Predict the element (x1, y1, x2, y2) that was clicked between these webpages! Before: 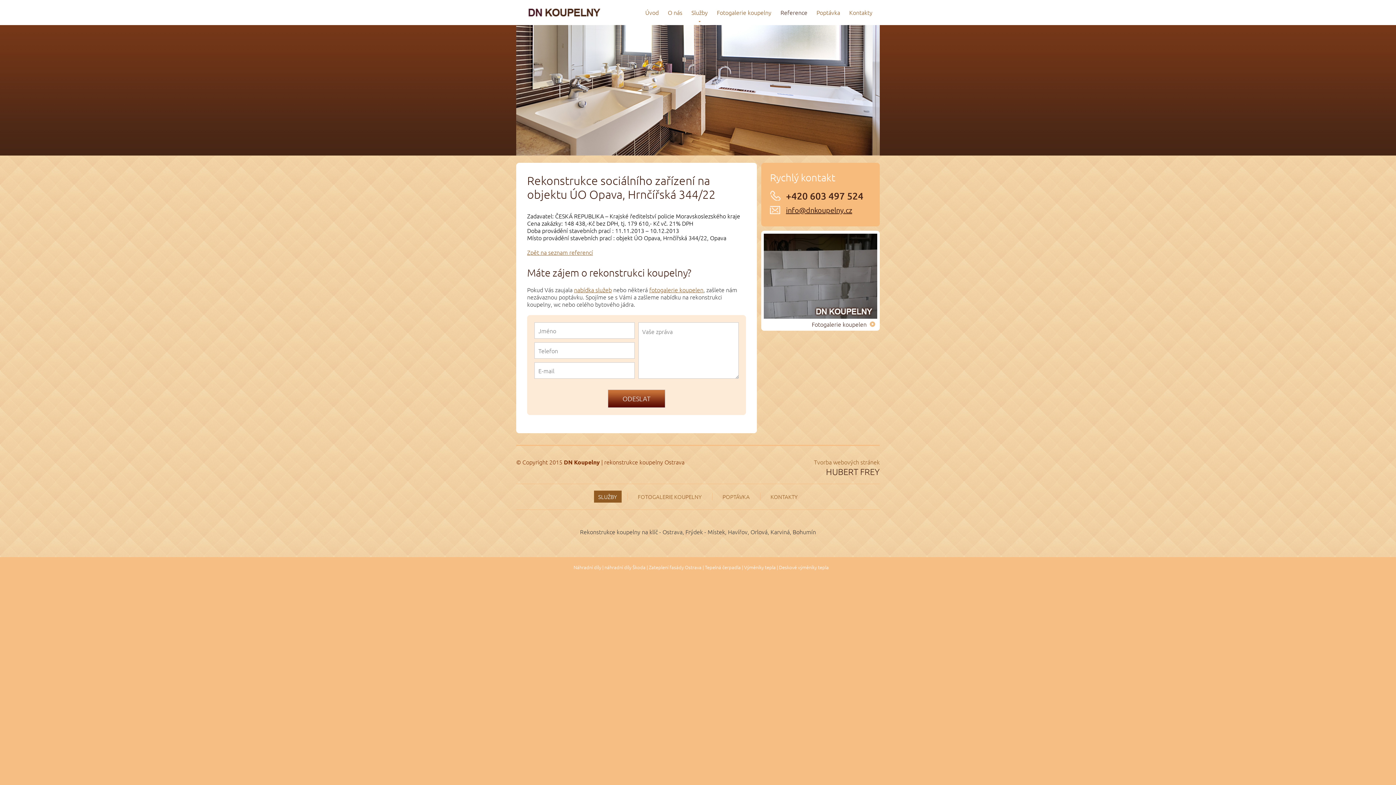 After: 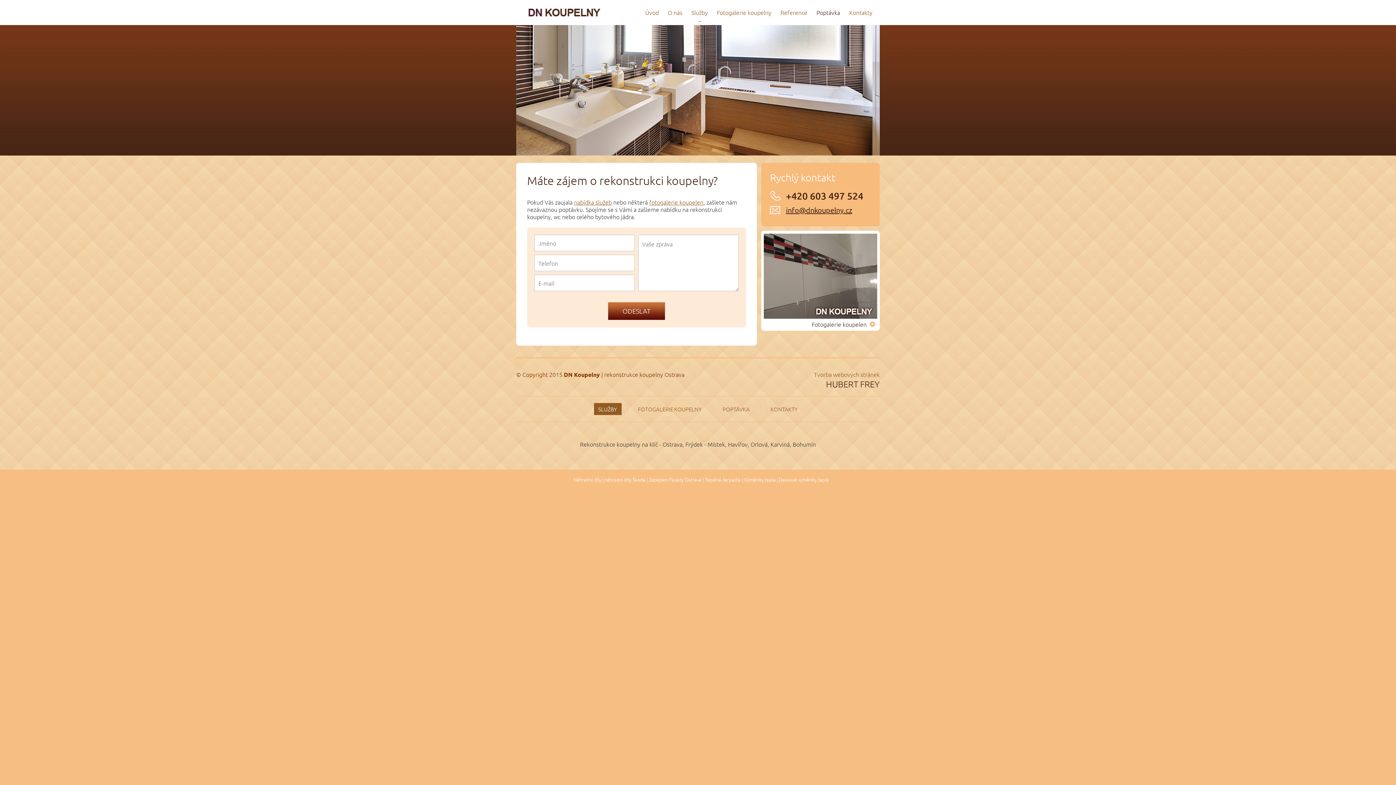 Action: bbox: (718, 490, 754, 502) label: POPTÁVKA